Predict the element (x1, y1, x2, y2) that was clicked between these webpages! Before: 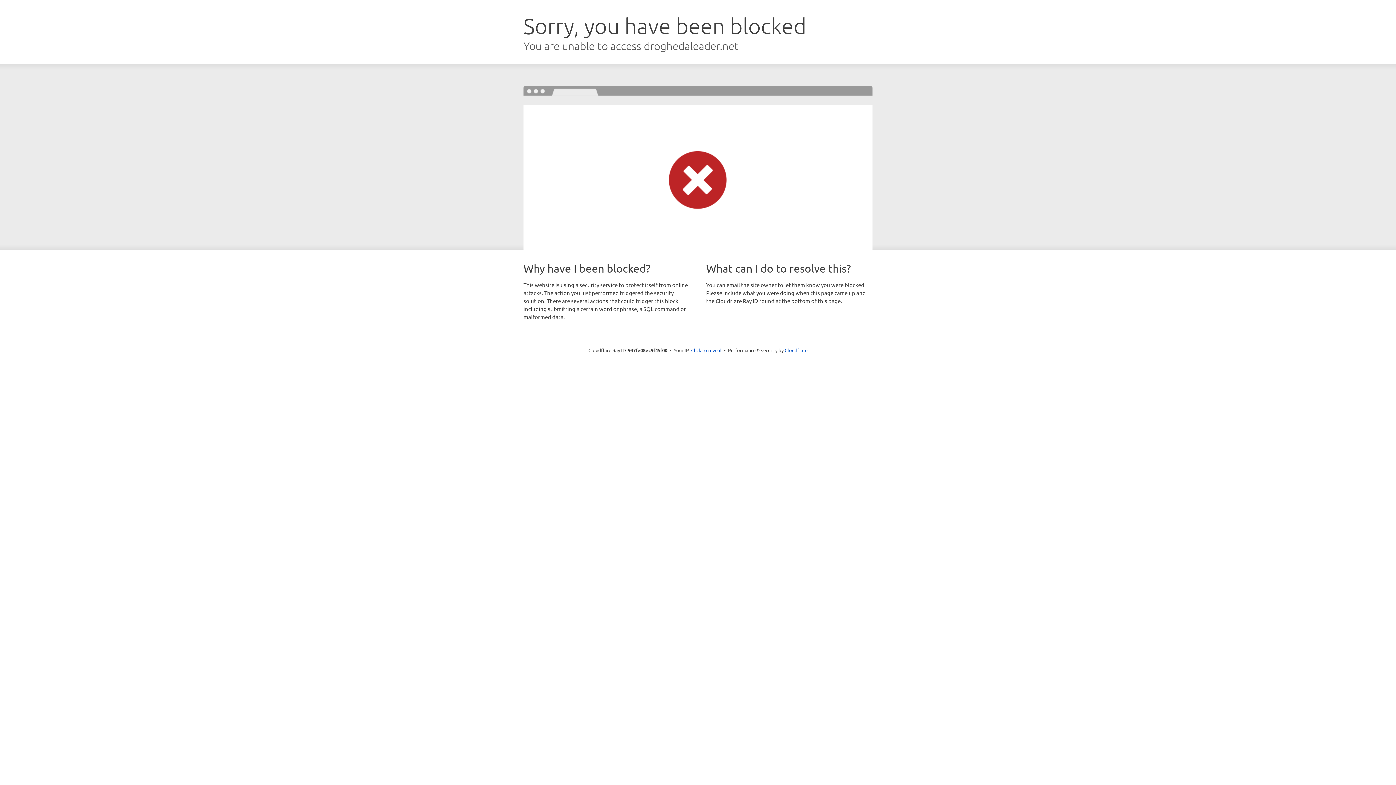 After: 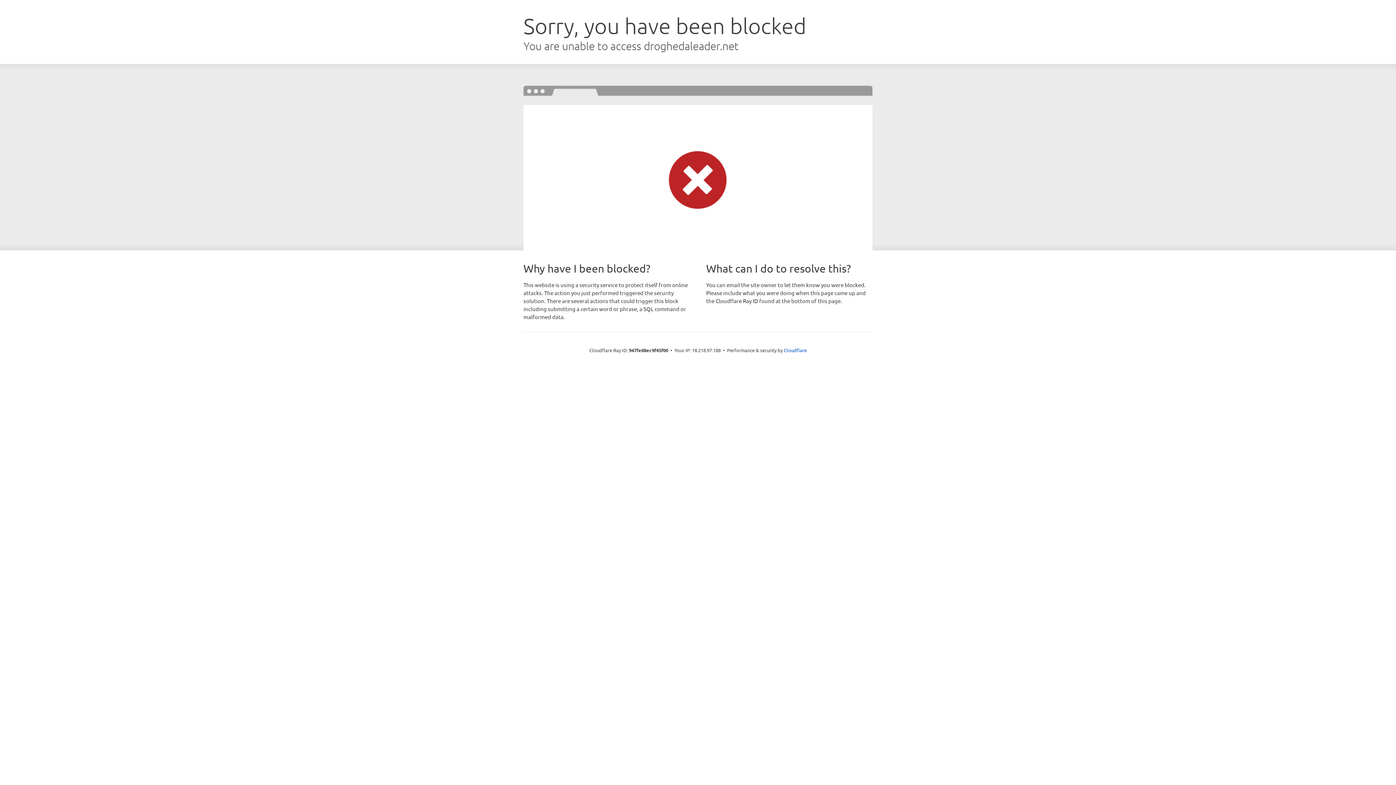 Action: bbox: (691, 346, 721, 353) label: Click to reveal